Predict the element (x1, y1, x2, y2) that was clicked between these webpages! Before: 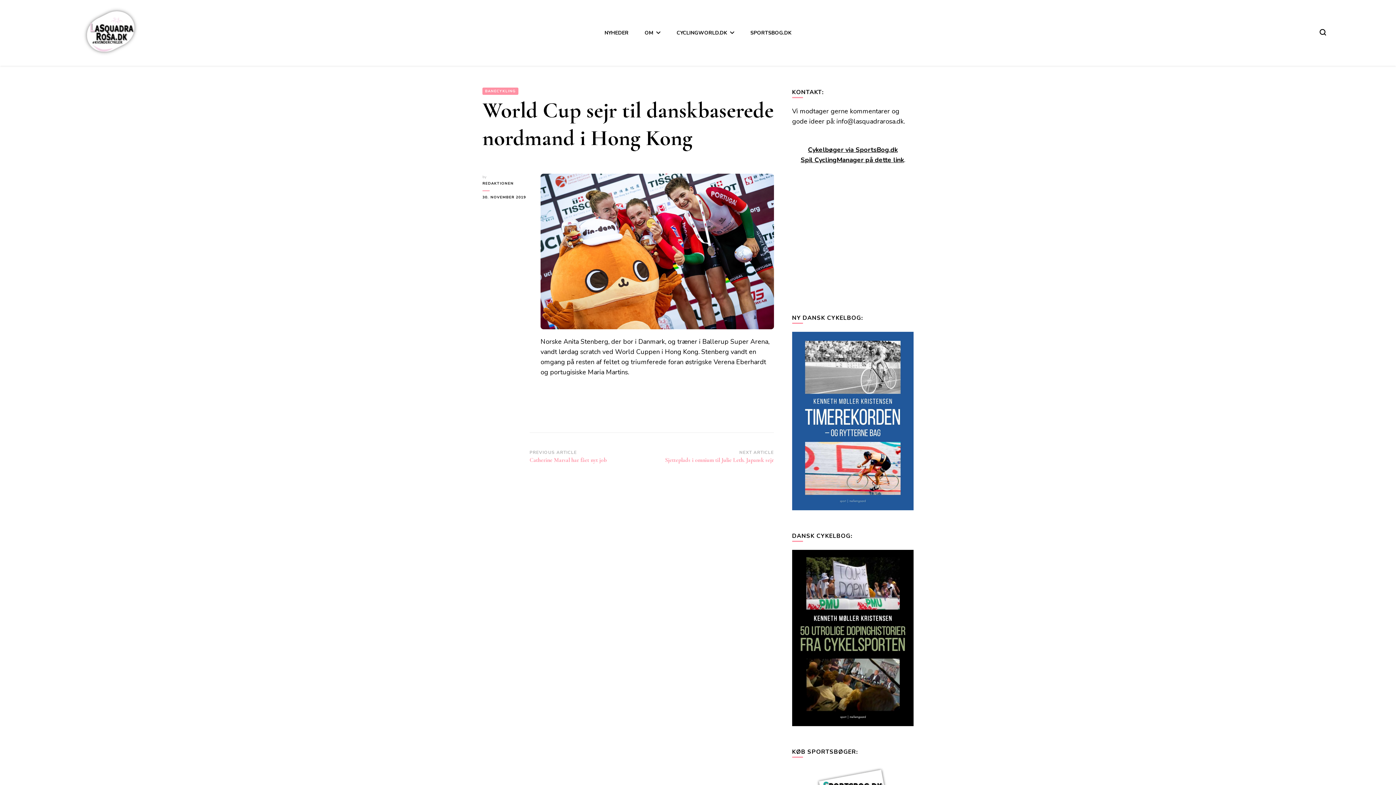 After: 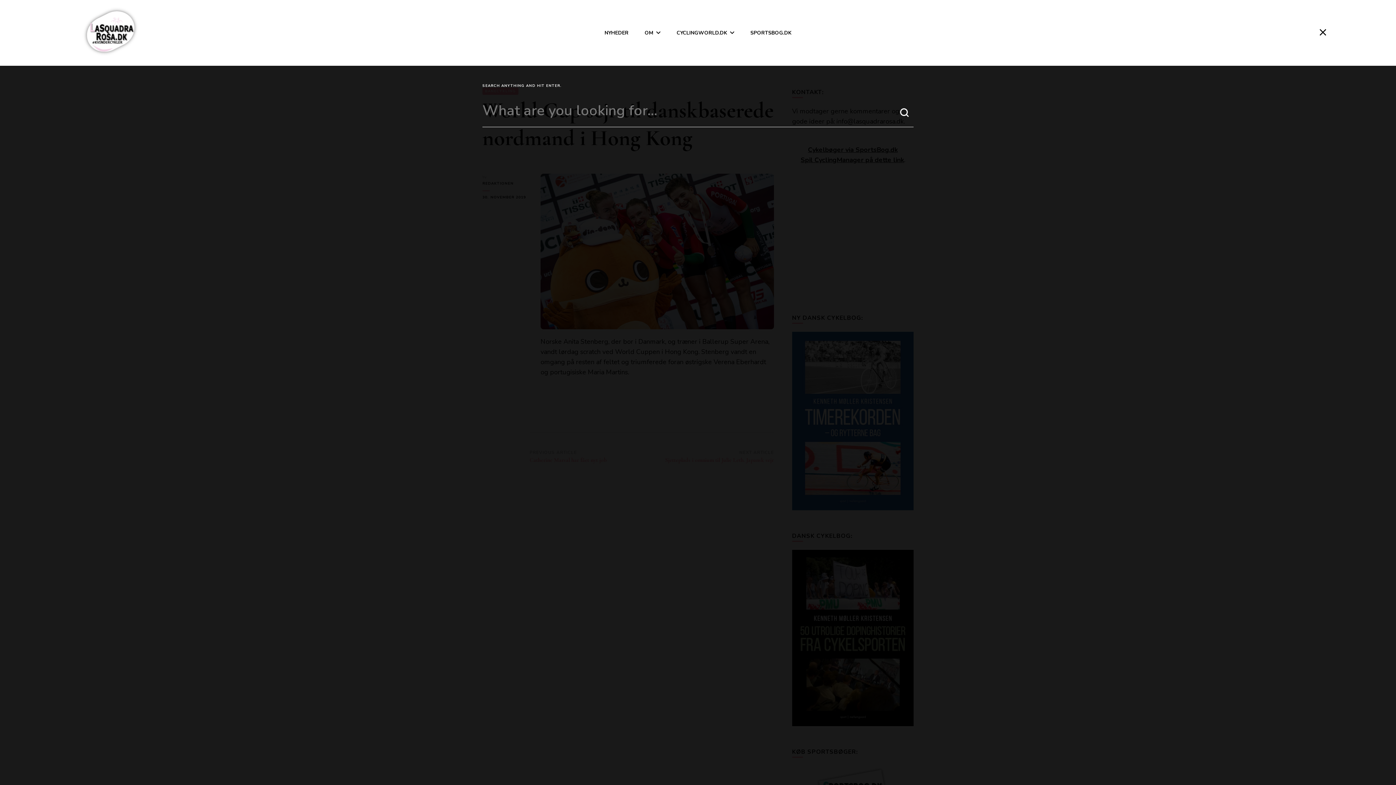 Action: bbox: (1319, 29, 1326, 35) label: search form toggle